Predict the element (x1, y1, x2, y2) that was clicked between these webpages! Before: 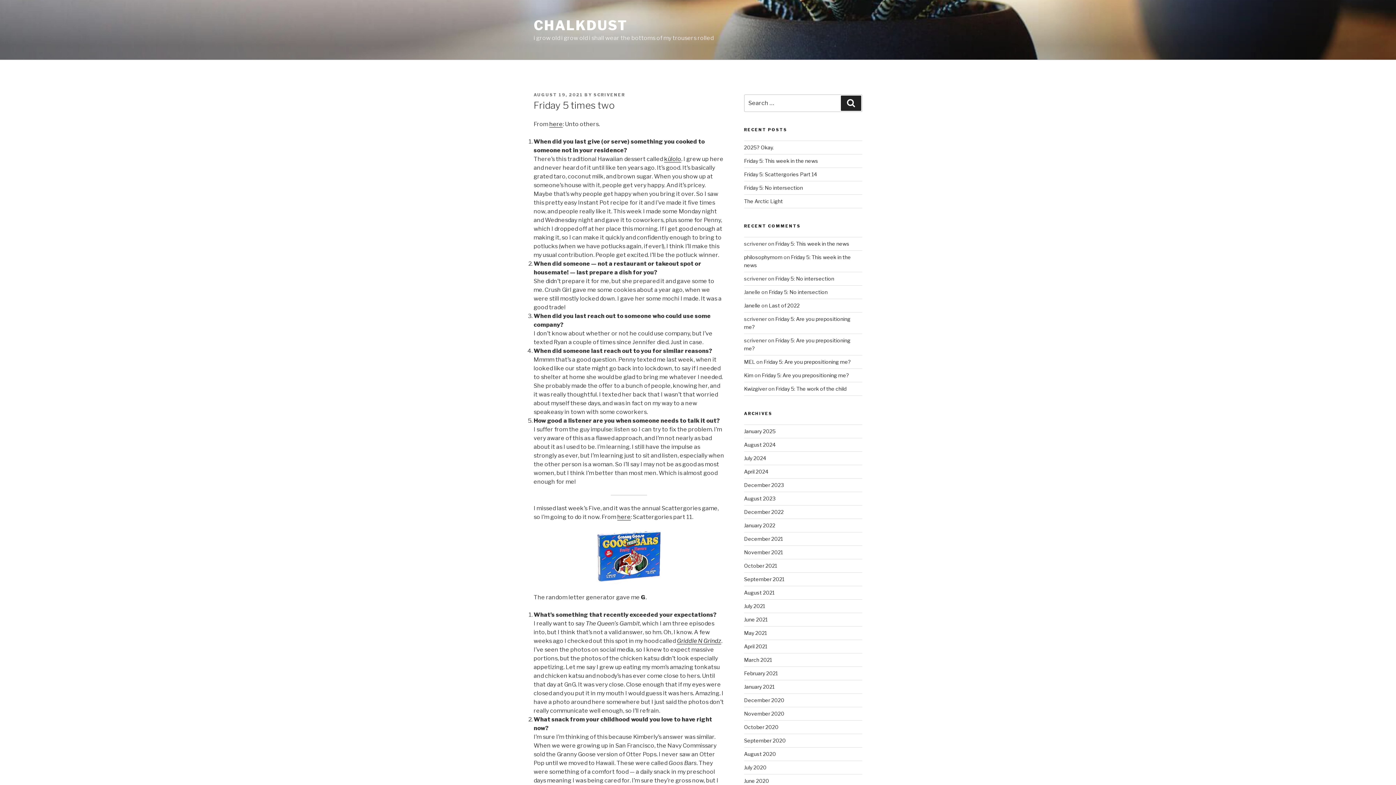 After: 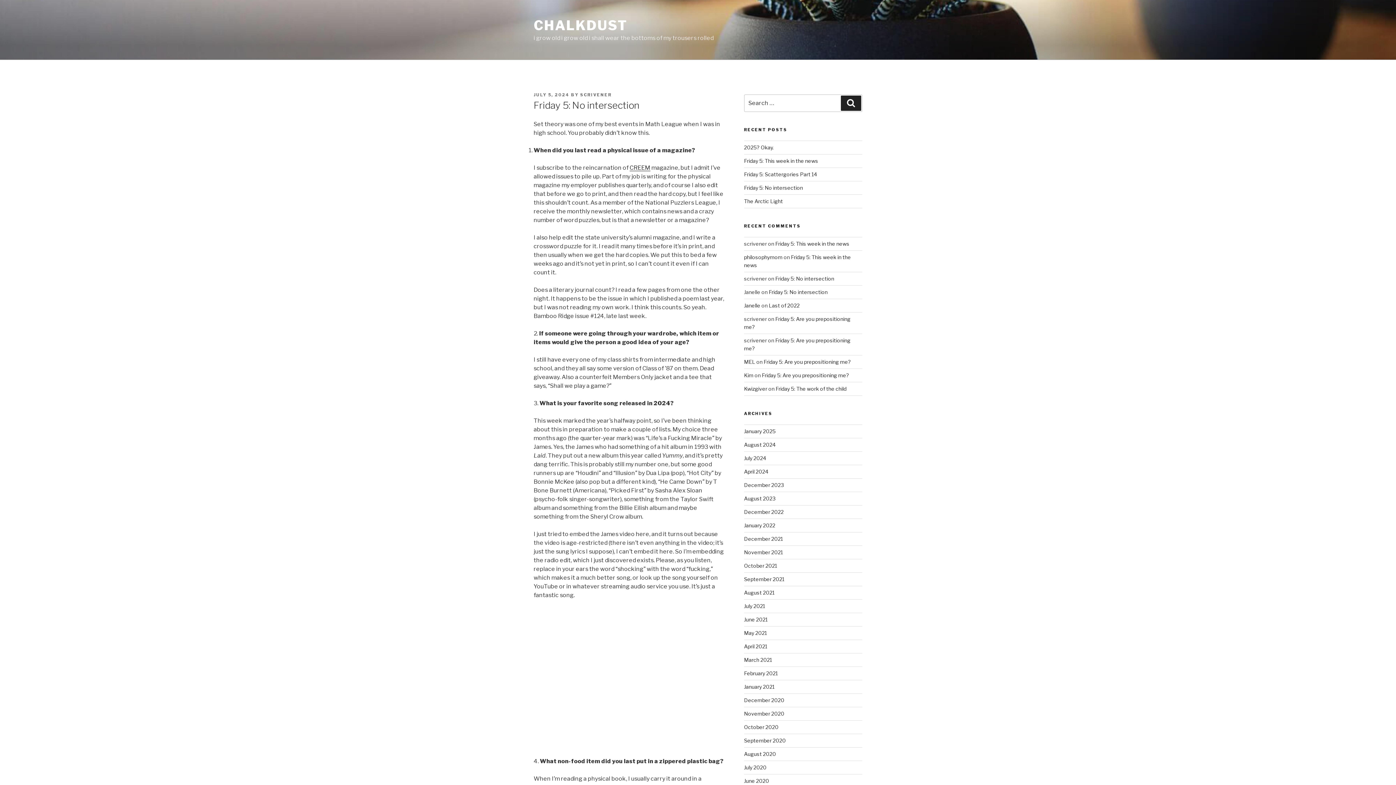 Action: label: Friday 5: No intersection bbox: (744, 184, 803, 191)